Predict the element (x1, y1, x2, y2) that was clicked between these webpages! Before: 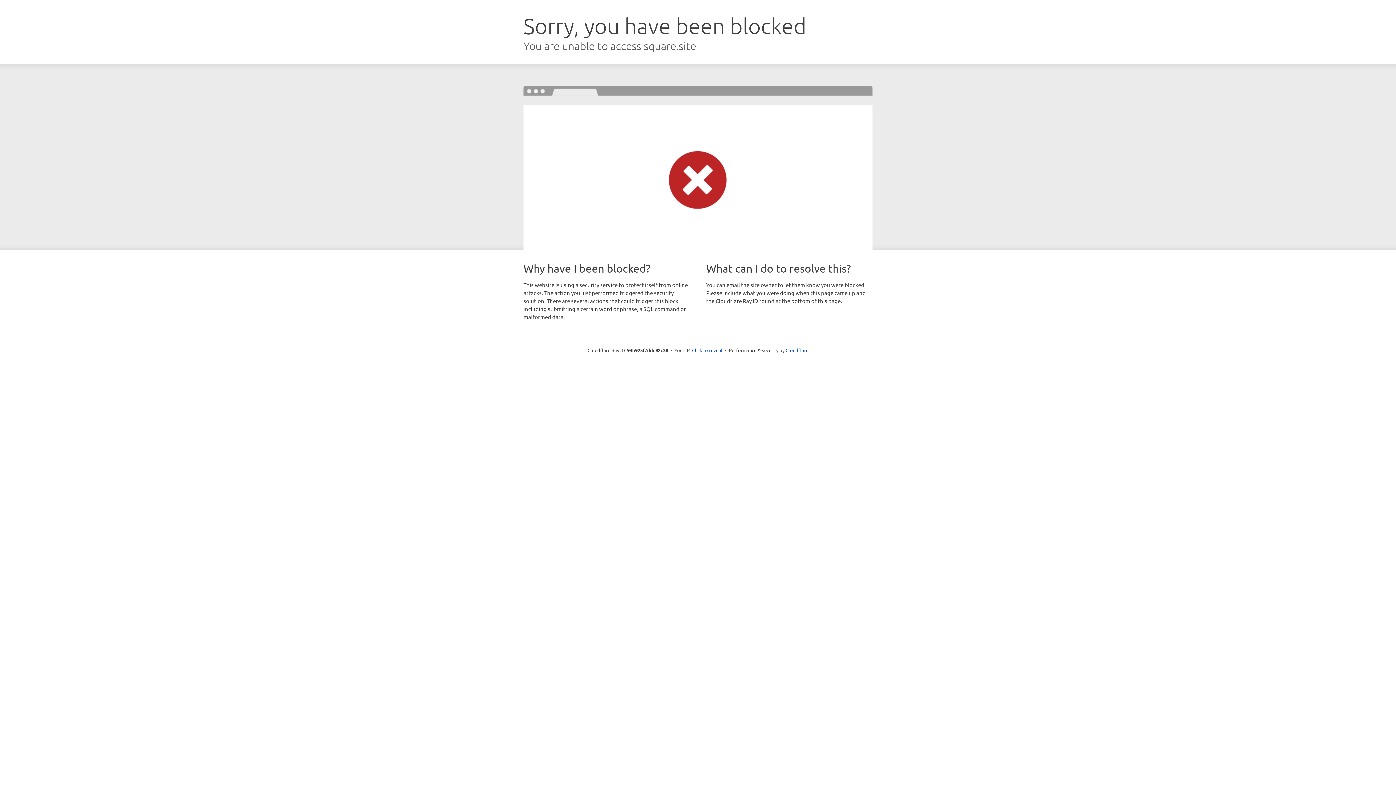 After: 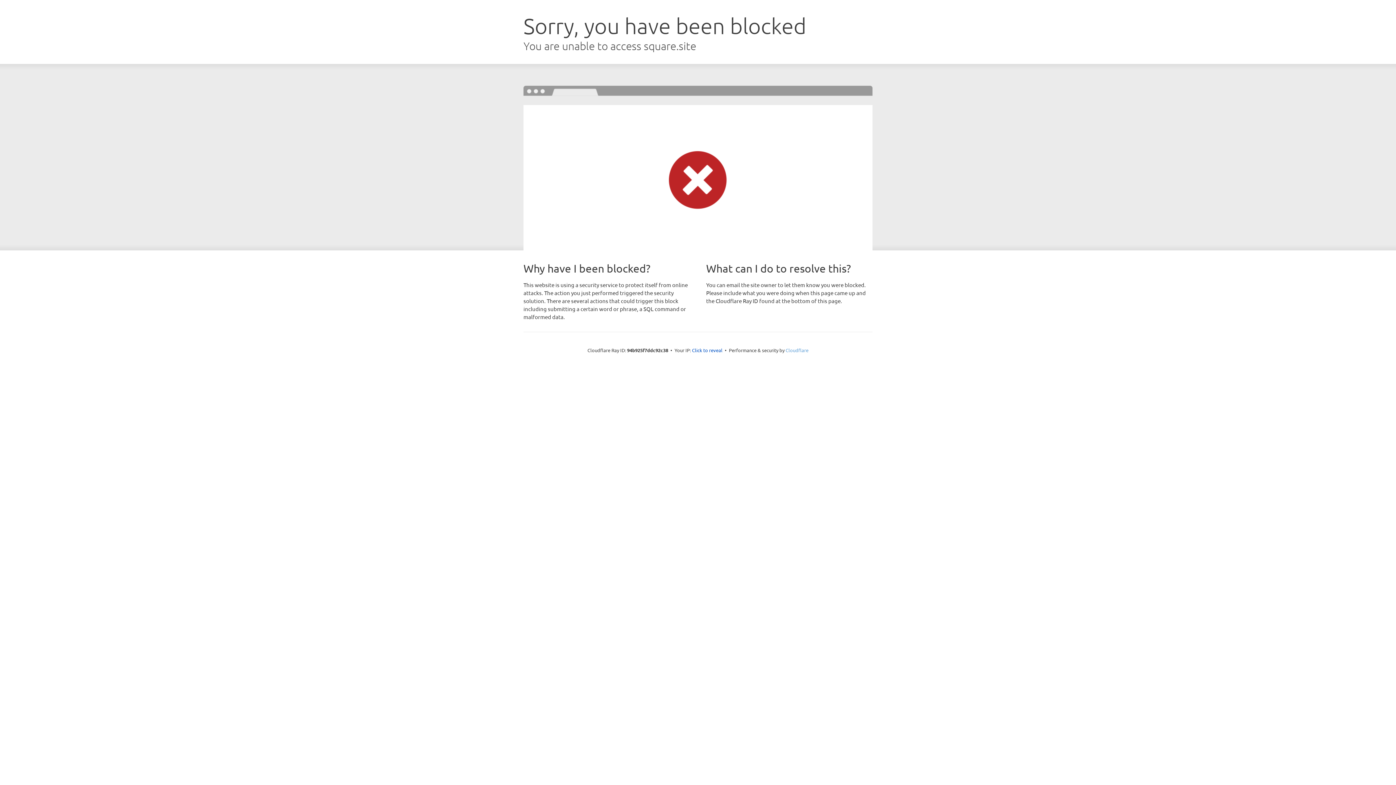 Action: label: Cloudflare bbox: (785, 347, 808, 353)